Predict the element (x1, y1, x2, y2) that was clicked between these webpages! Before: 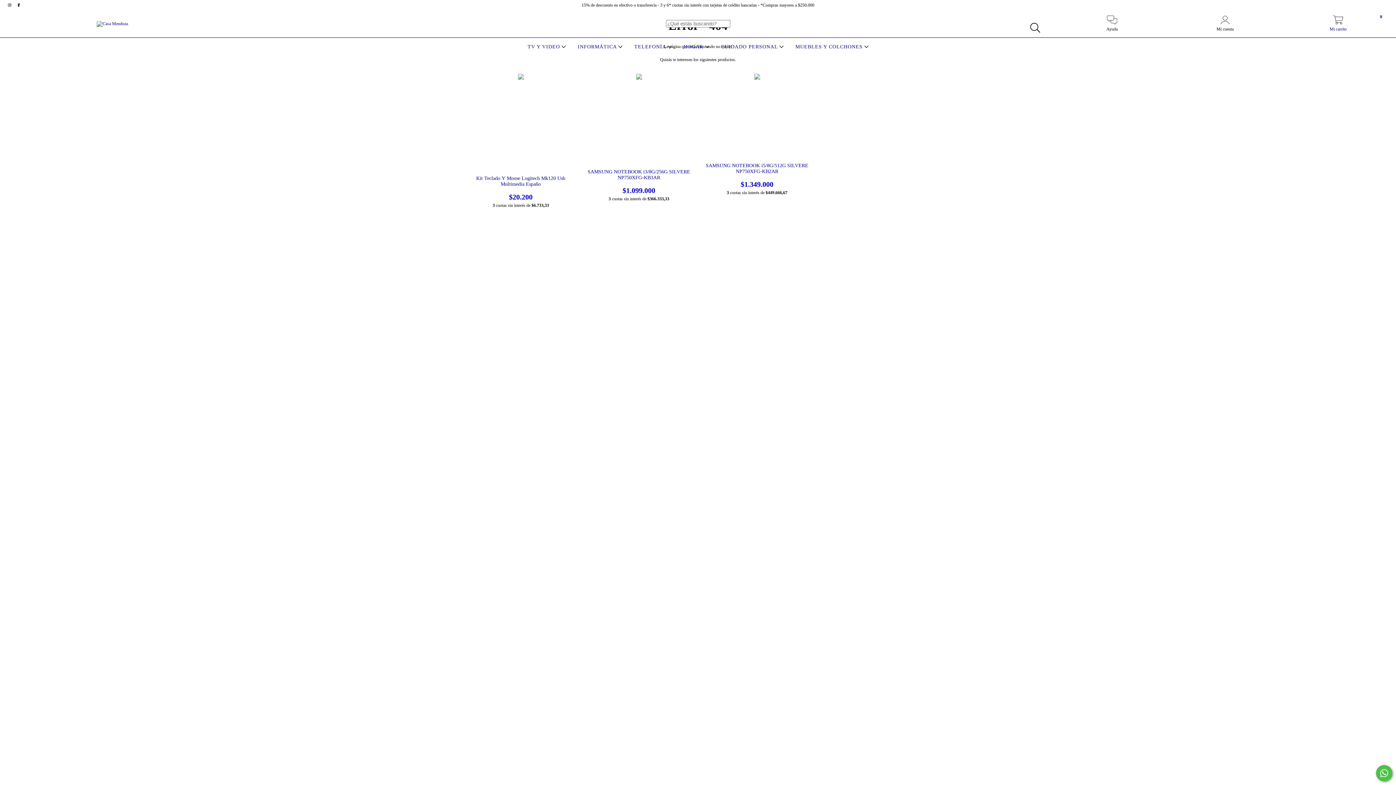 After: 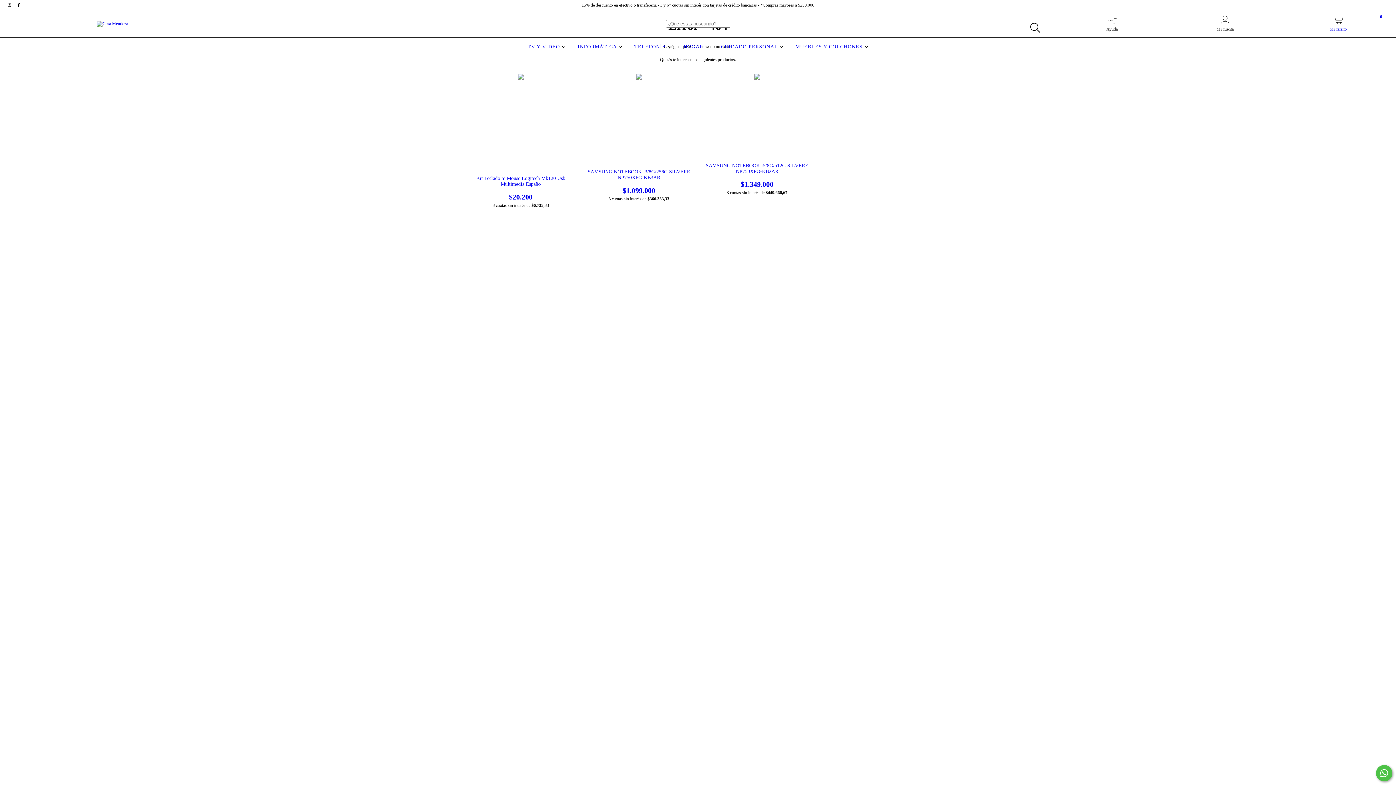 Action: bbox: (14, 2, 22, 7) label: facebook Casa Mendoza